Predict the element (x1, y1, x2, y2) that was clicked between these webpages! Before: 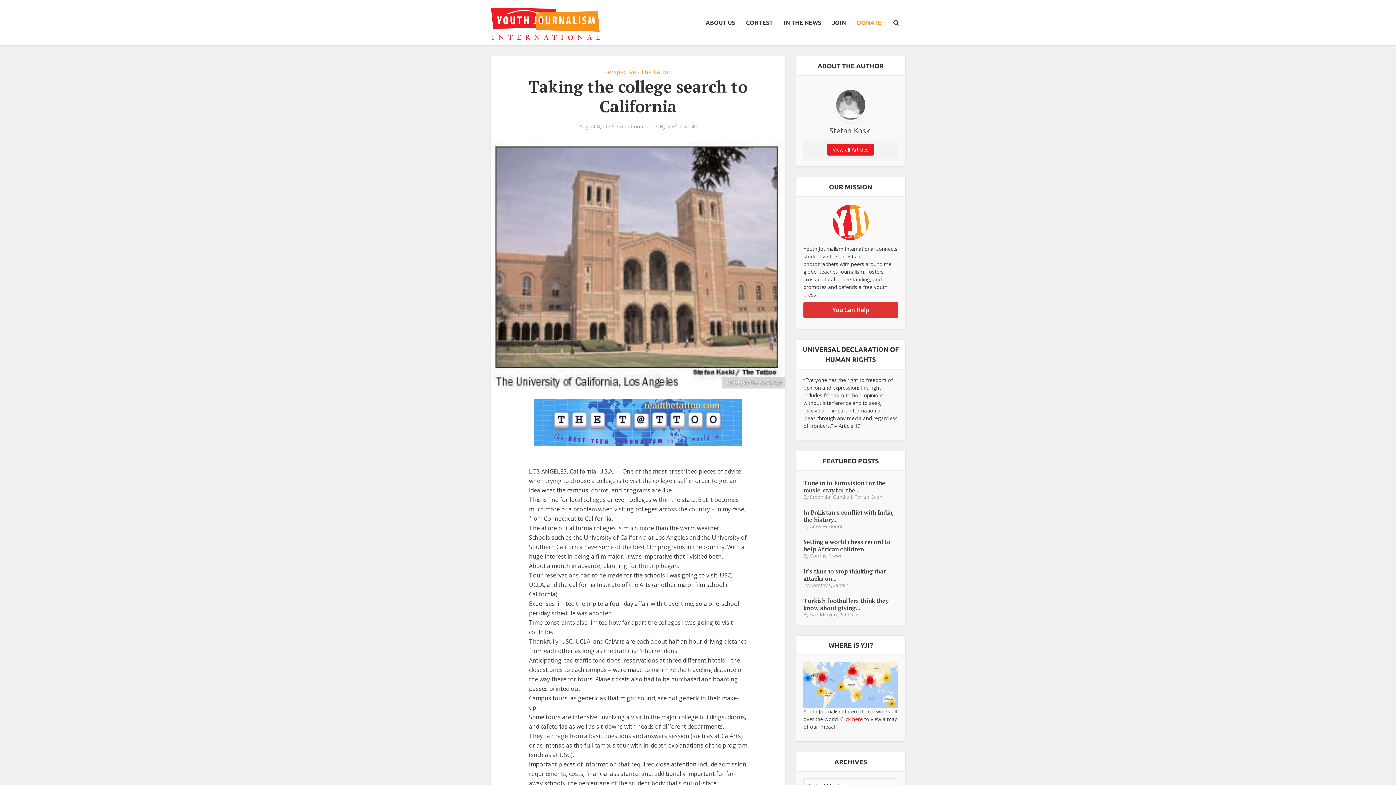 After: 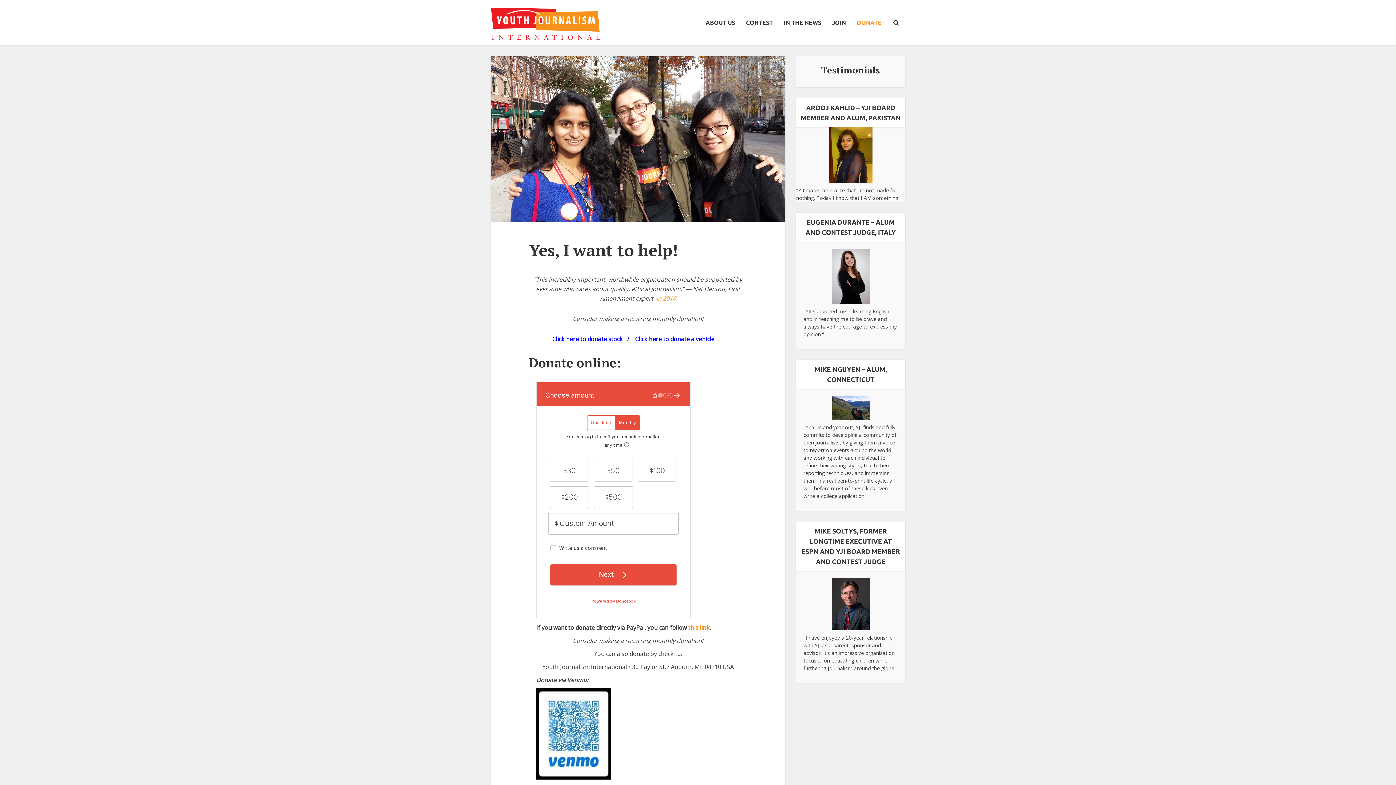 Action: bbox: (851, 0, 887, 45) label: DONATE